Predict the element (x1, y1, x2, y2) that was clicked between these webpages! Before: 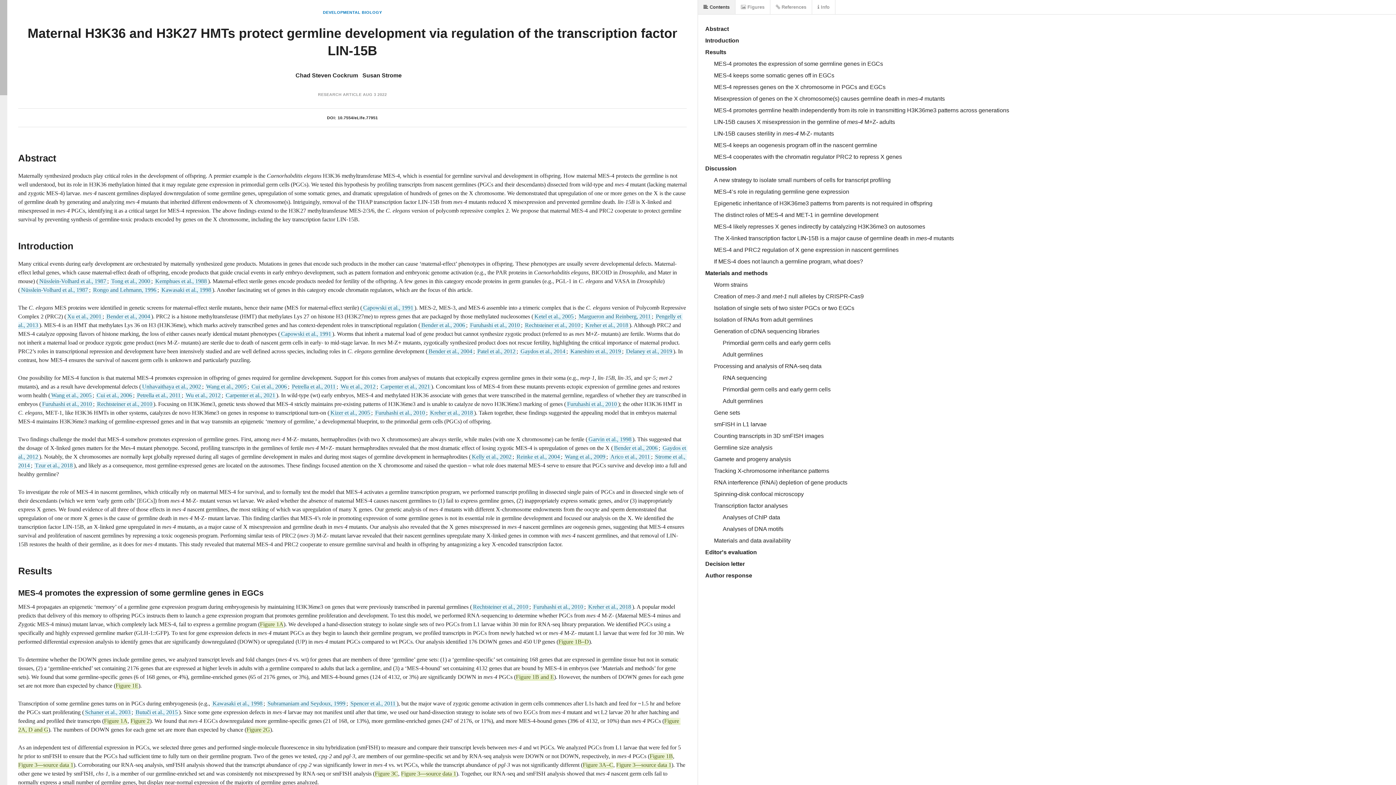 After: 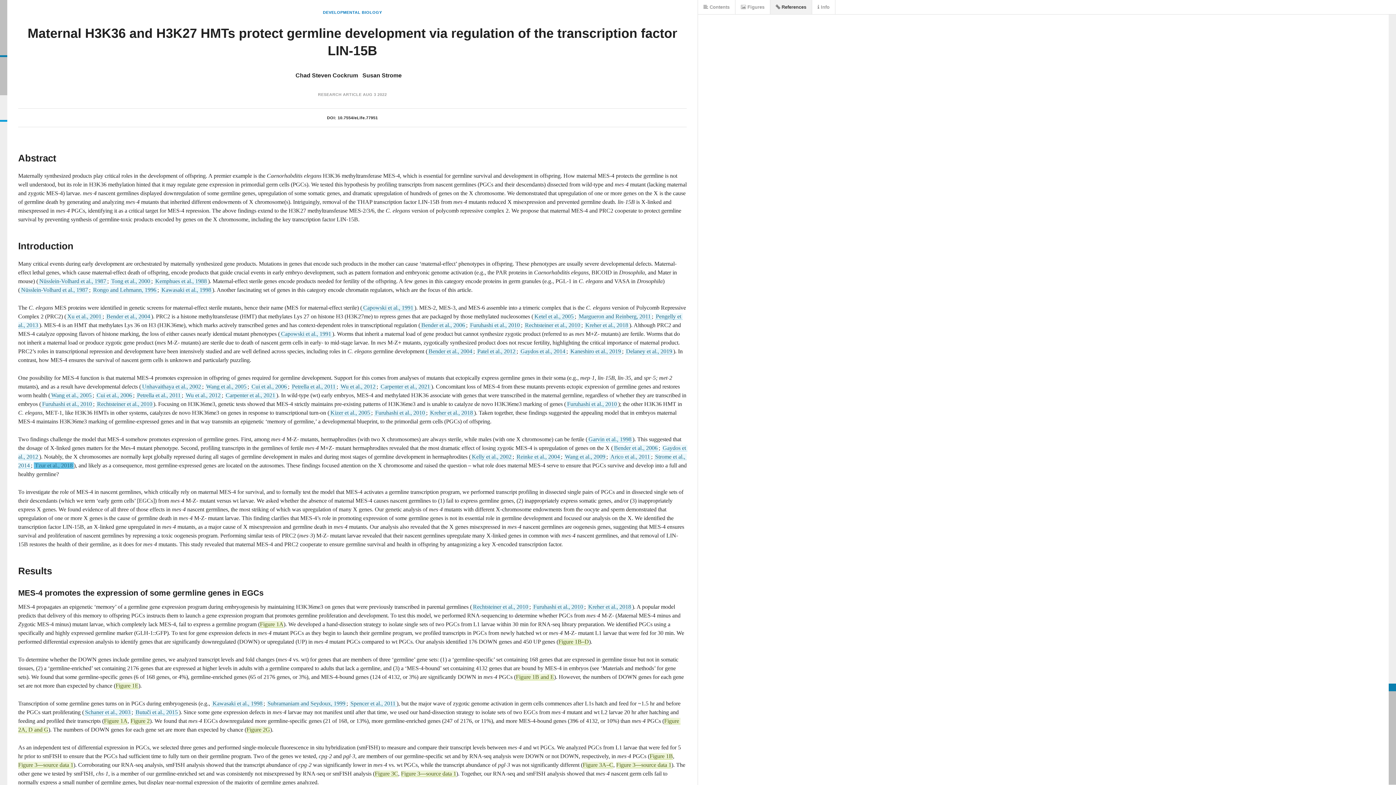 Action: bbox: (33, 462, 73, 469) label: Tzur et al., 2018